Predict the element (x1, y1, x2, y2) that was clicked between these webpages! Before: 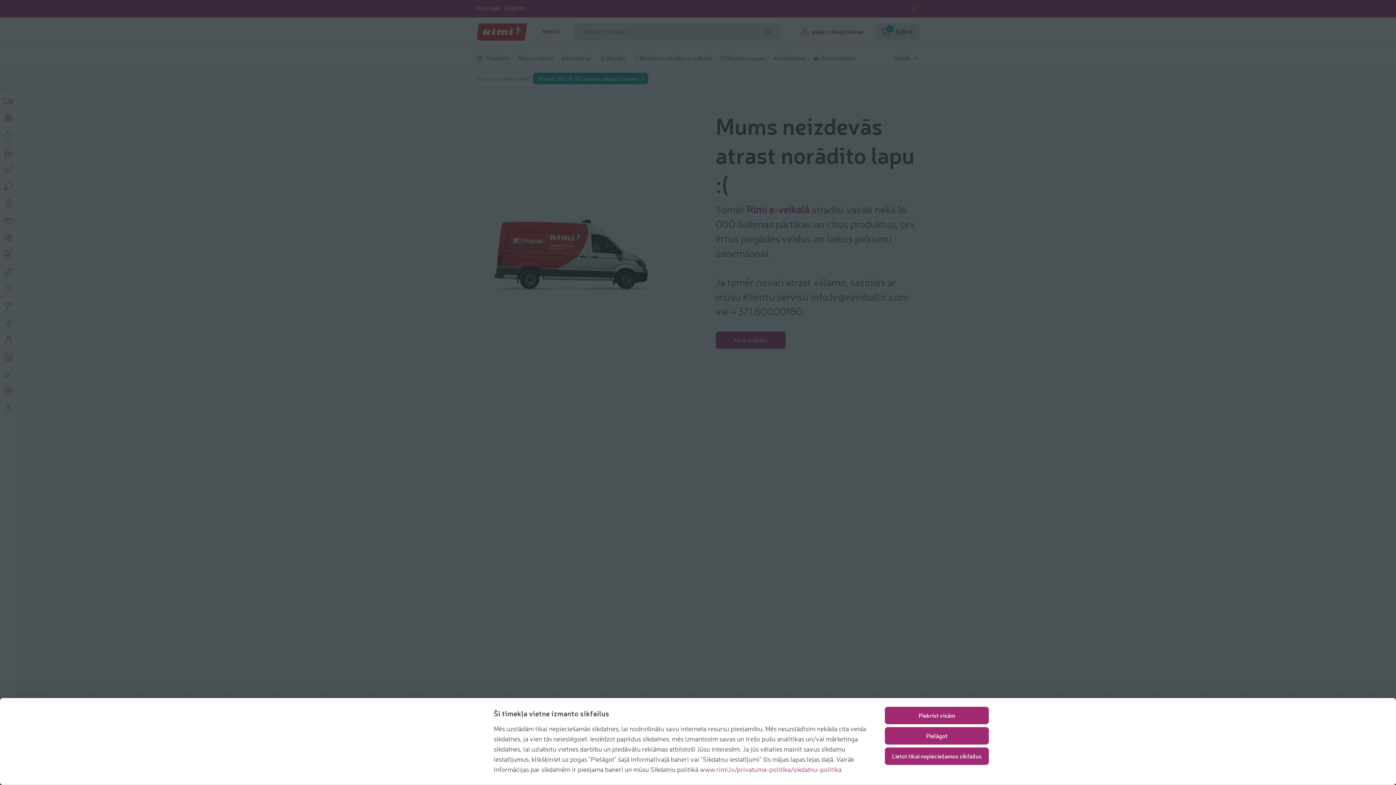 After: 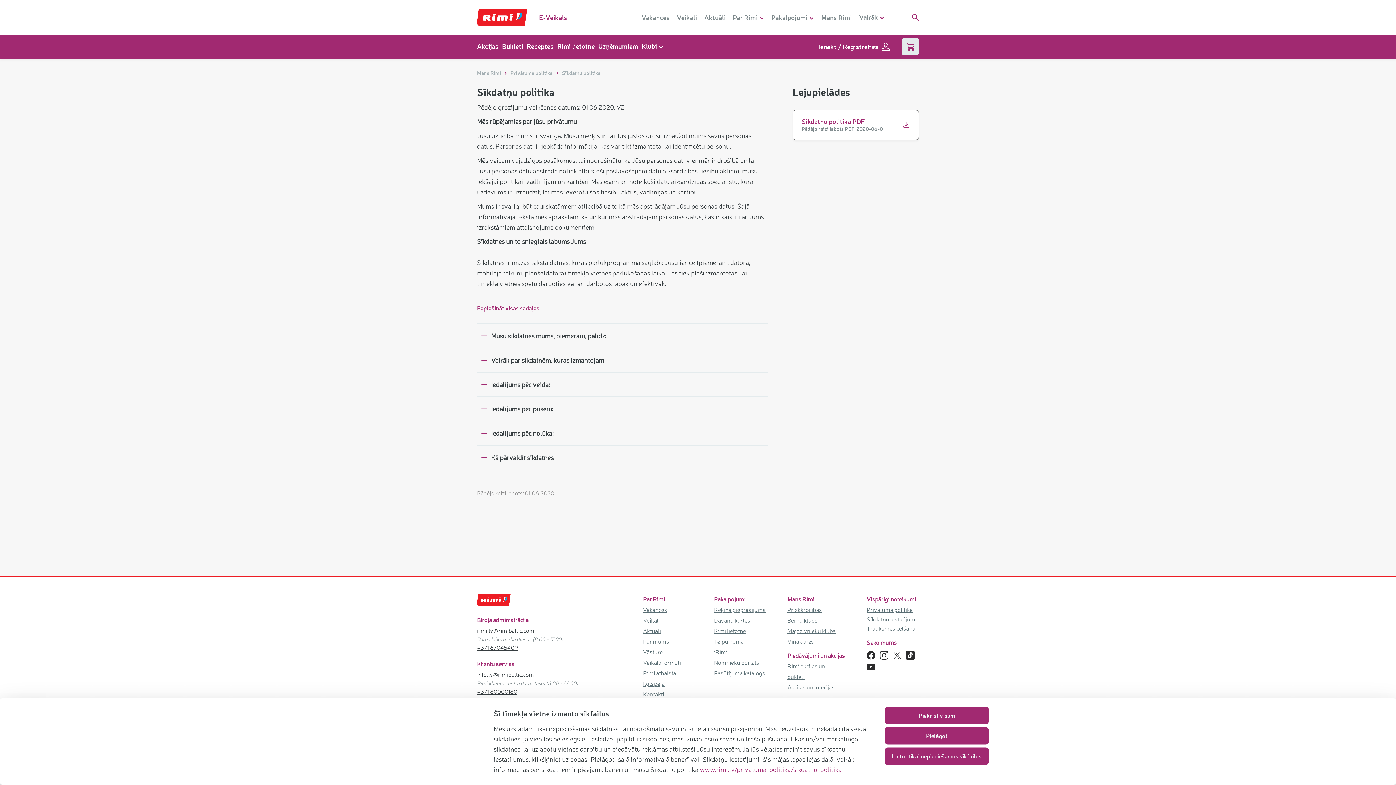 Action: bbox: (700, 765, 841, 773) label: www.rimi.lv/privatuma-politika/sikdatnu-politika